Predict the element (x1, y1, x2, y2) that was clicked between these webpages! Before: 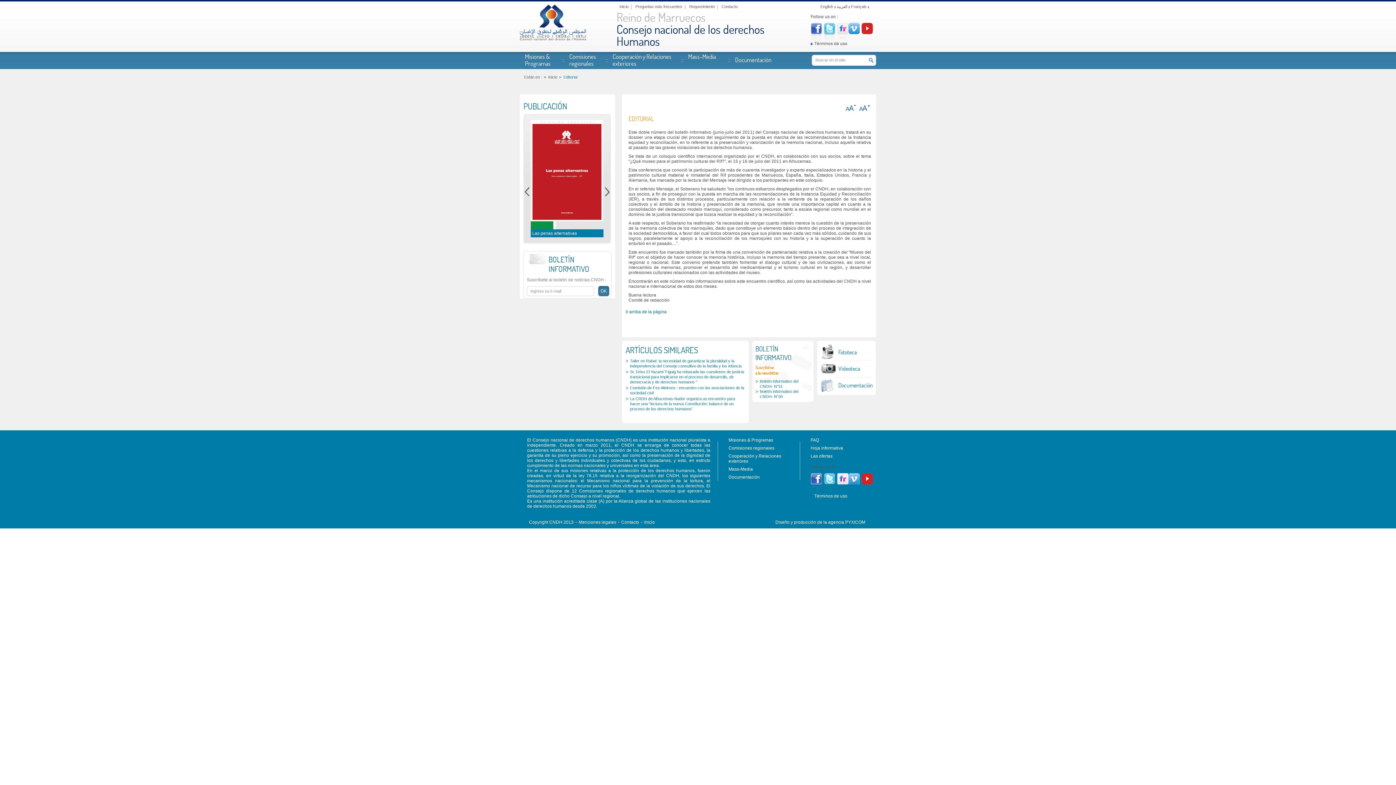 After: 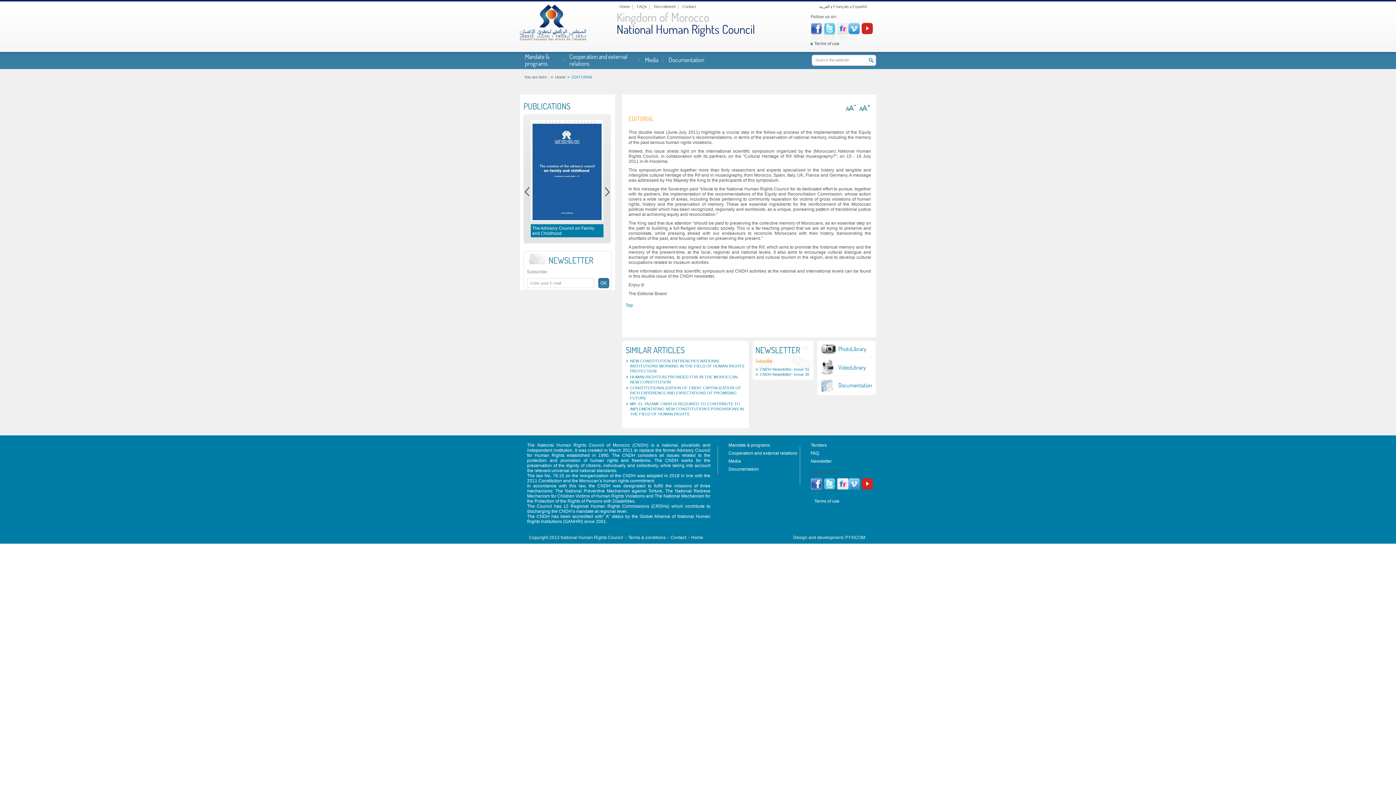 Action: label: English bbox: (820, 4, 833, 8)